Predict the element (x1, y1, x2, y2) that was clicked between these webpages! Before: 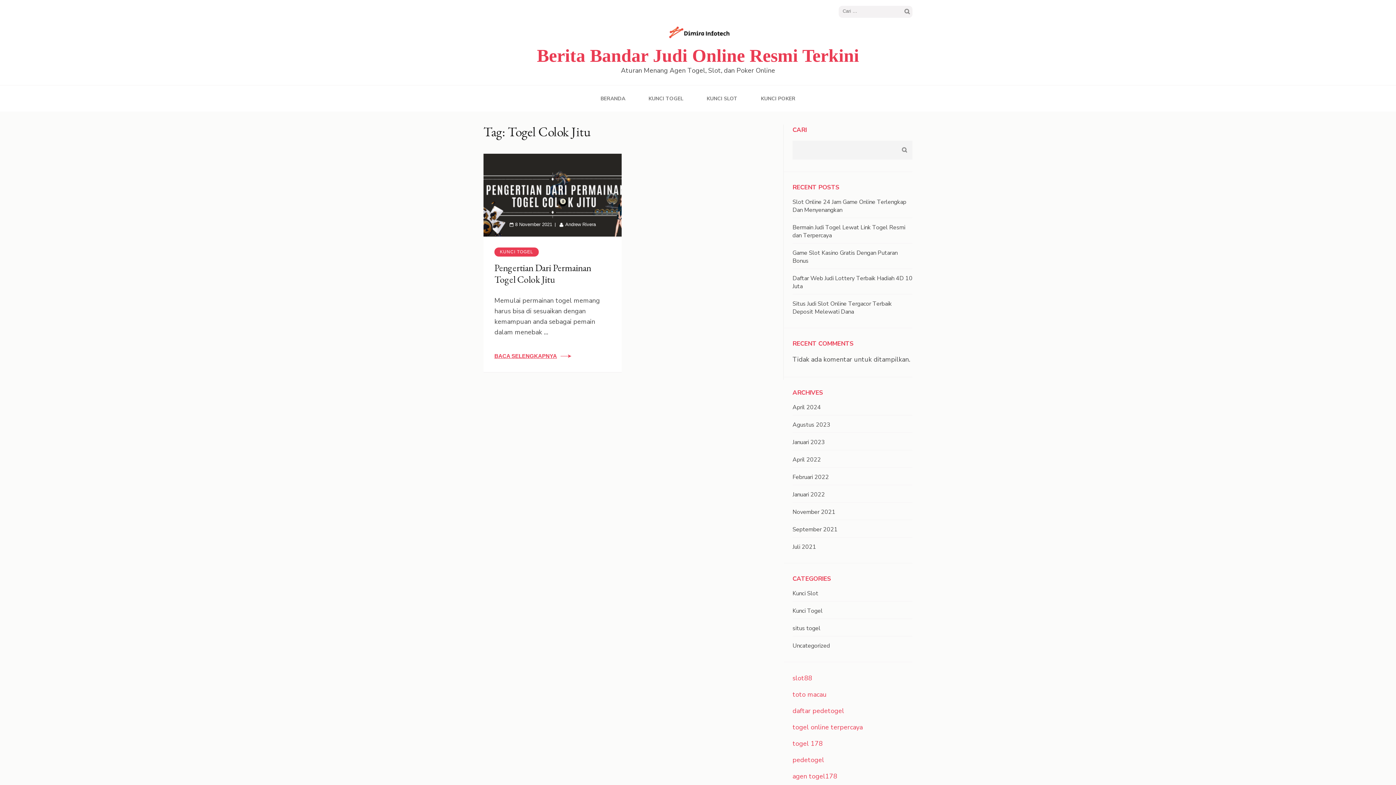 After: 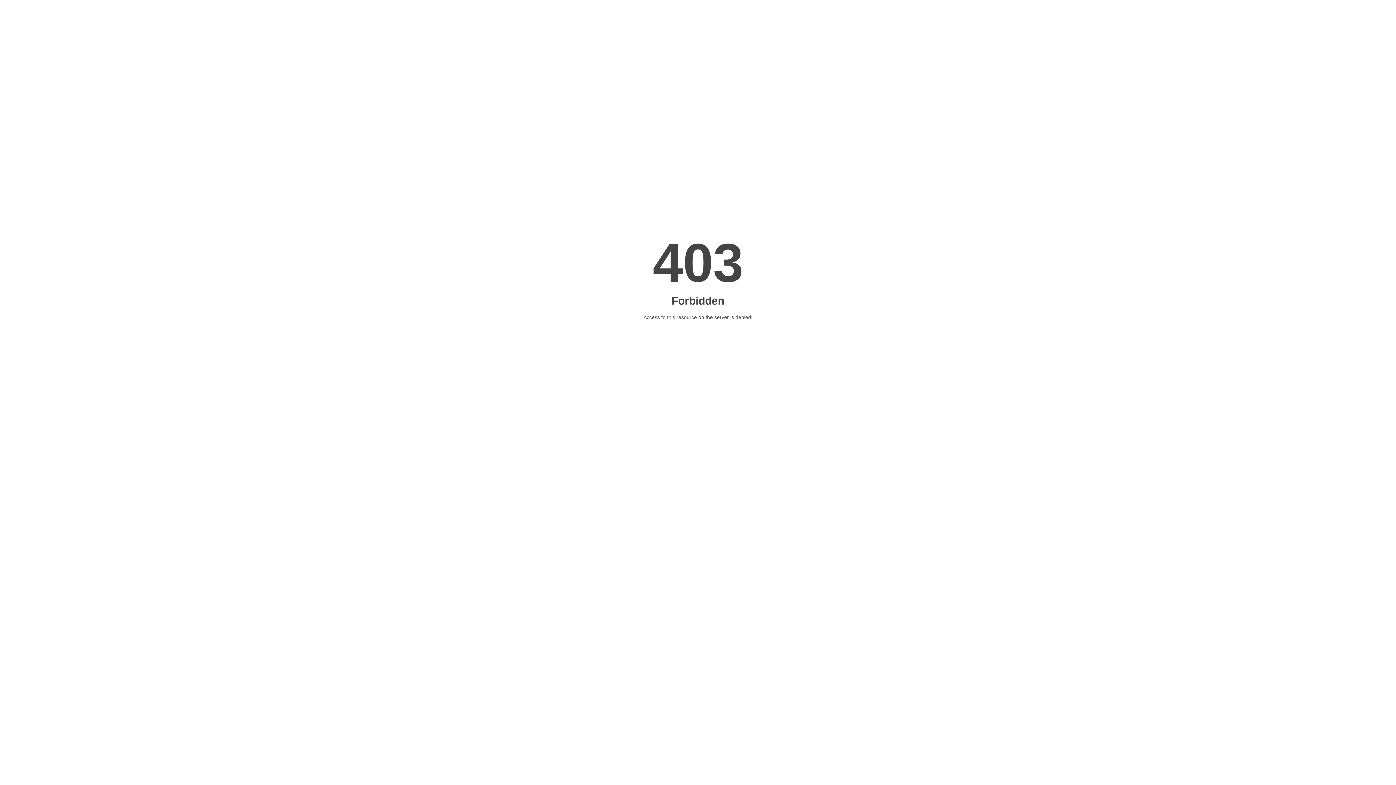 Action: label: pedetogel bbox: (792, 756, 824, 764)